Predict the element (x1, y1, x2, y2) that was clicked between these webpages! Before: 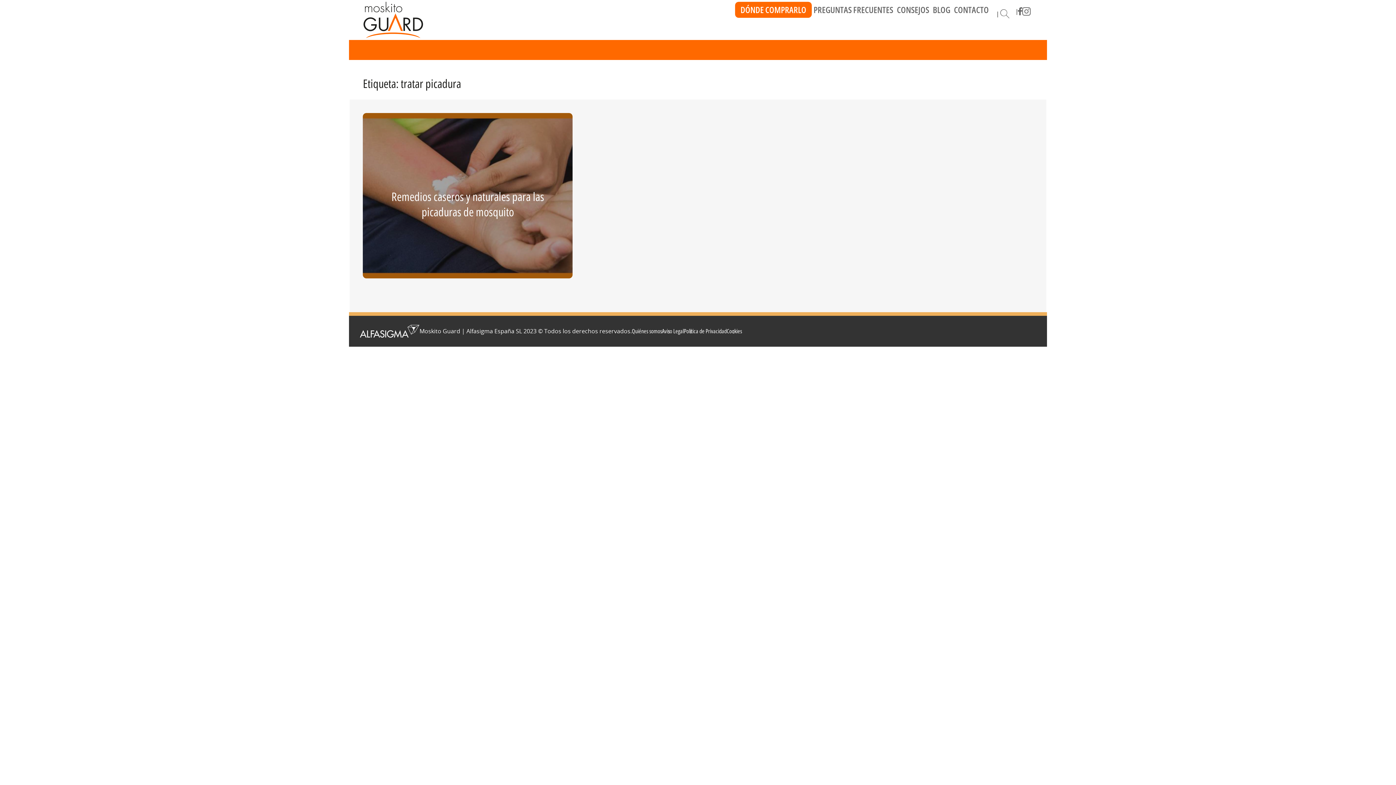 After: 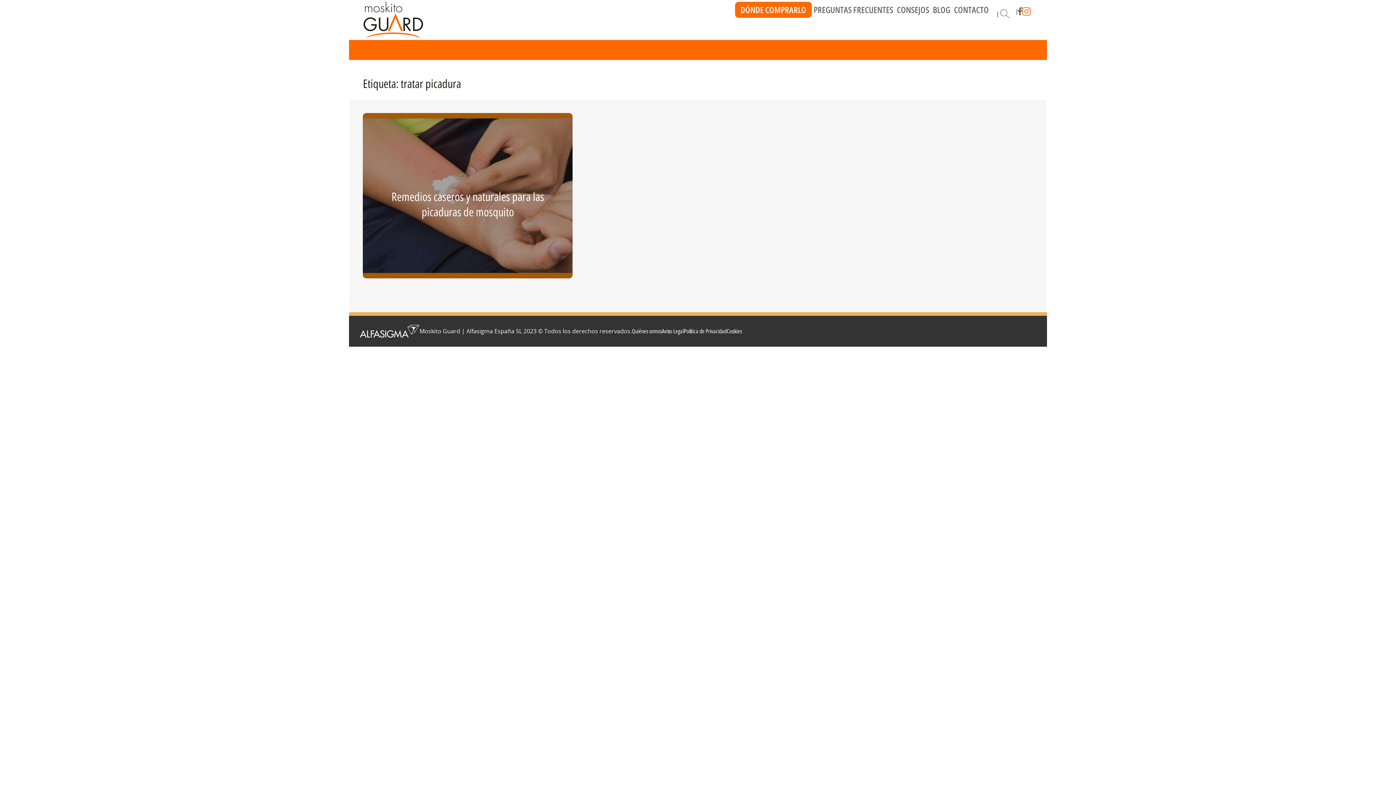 Action: bbox: (1022, 9, 1030, 17)